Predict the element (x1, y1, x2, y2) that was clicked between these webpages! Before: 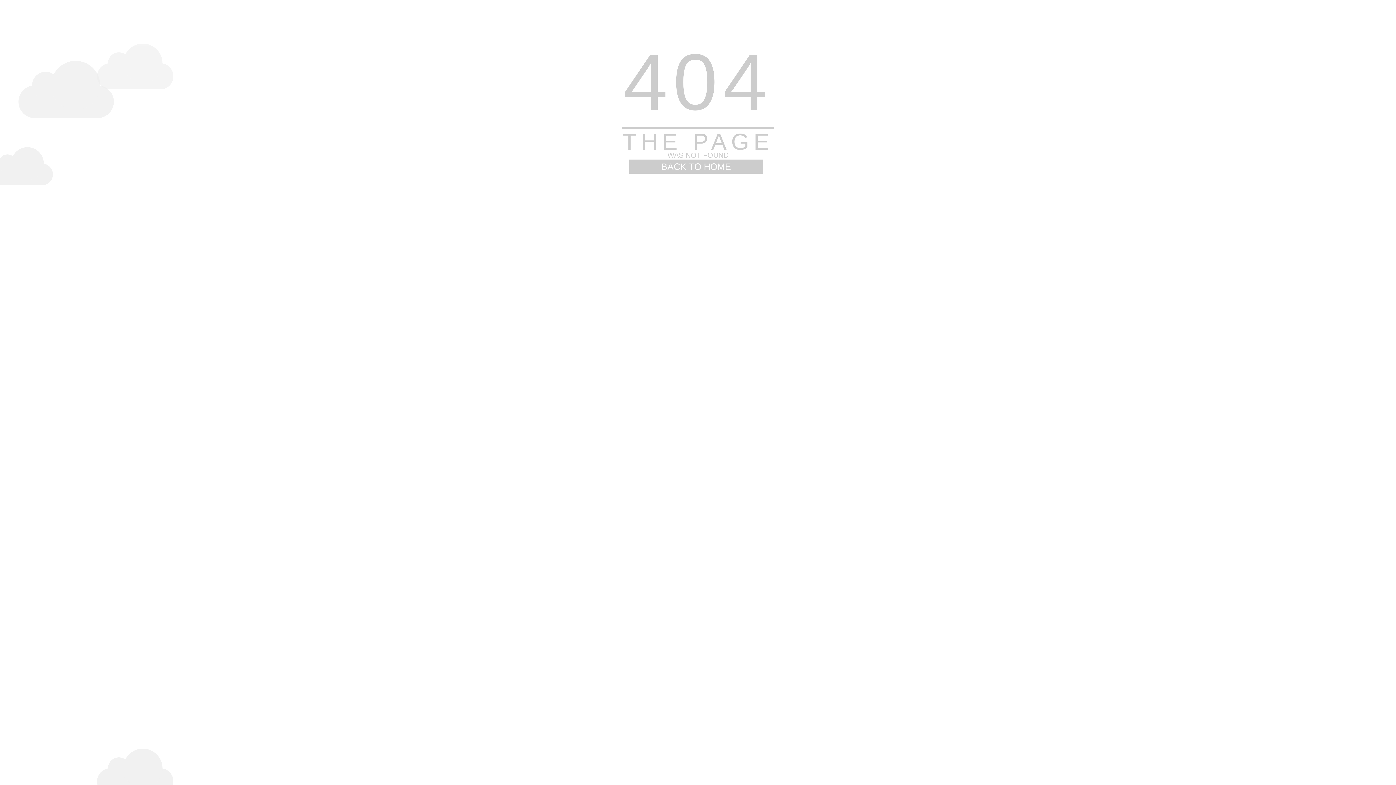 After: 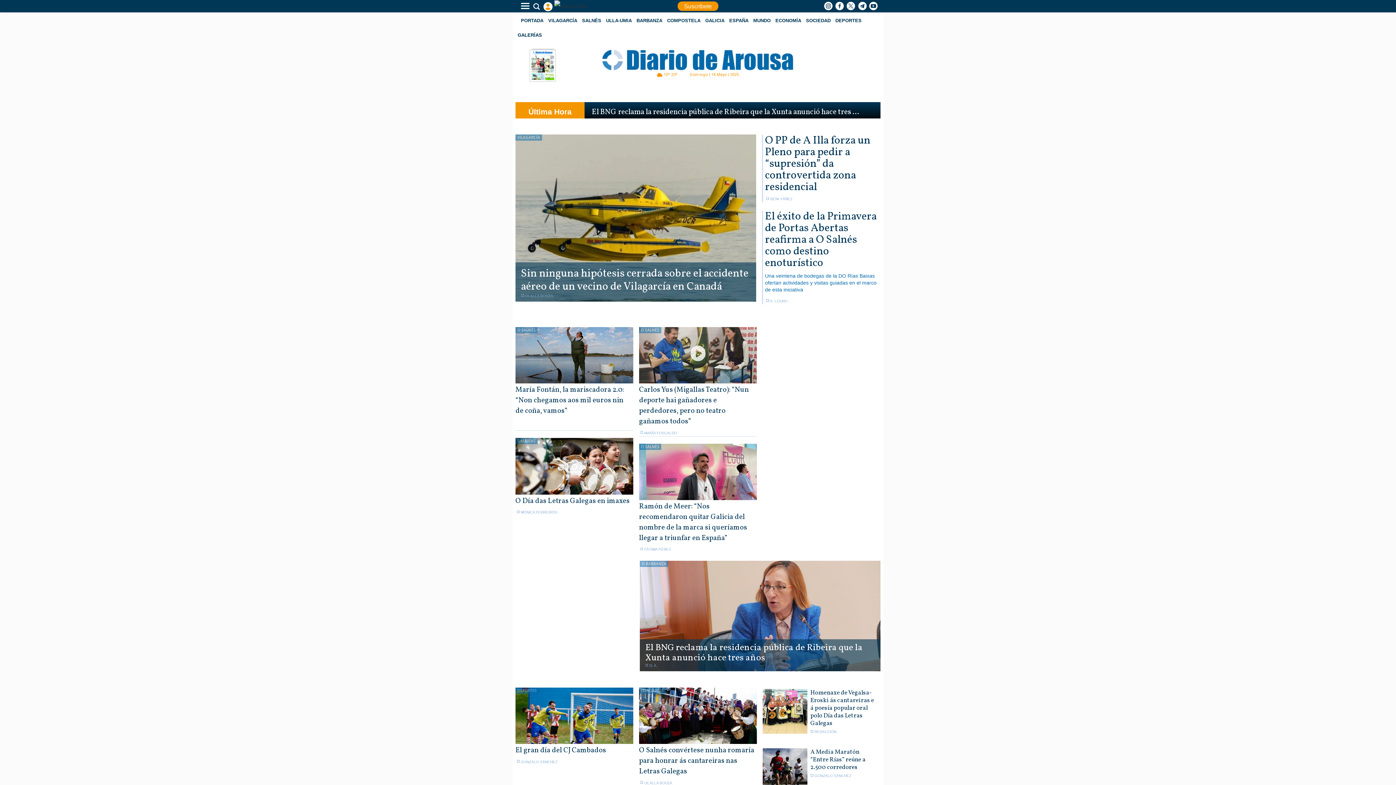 Action: bbox: (629, 159, 763, 173) label: BACK TO HOME